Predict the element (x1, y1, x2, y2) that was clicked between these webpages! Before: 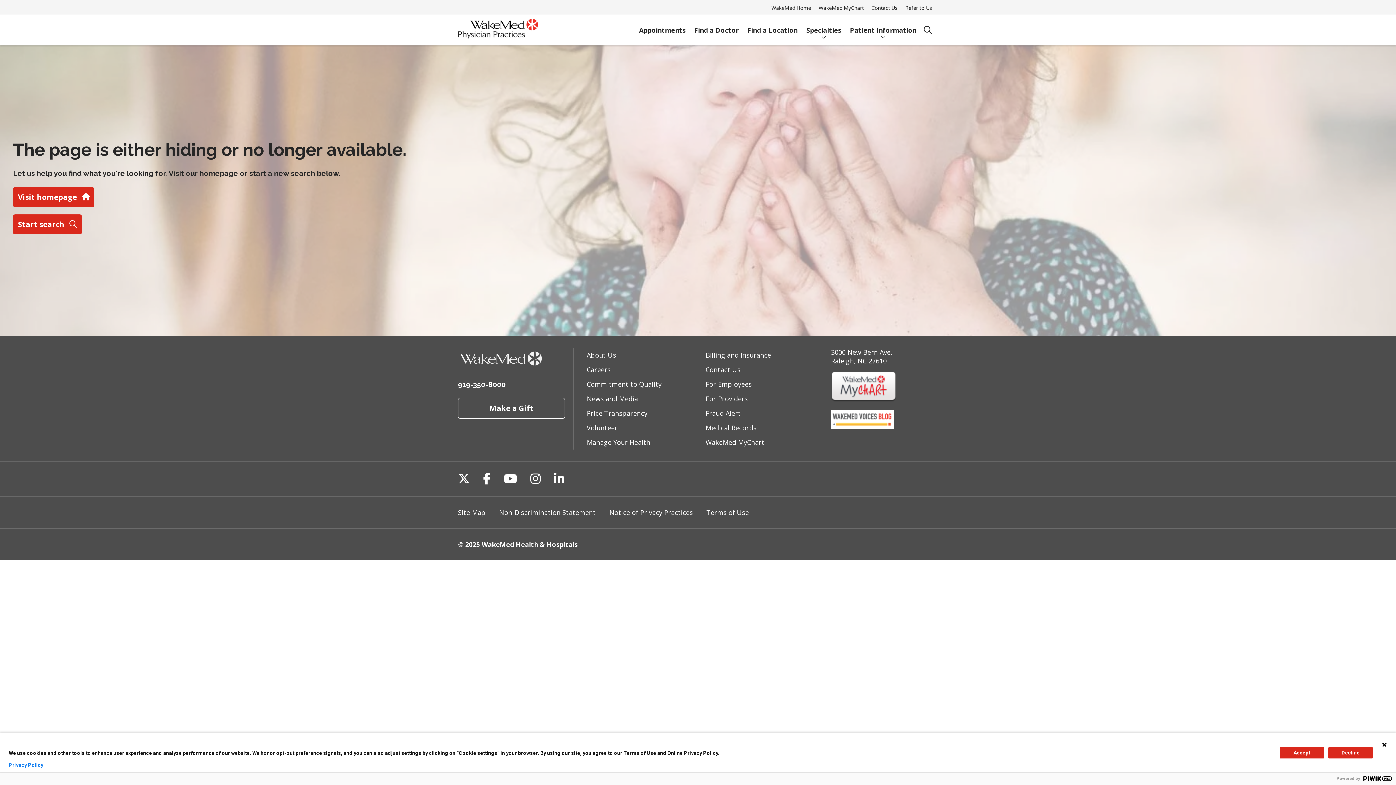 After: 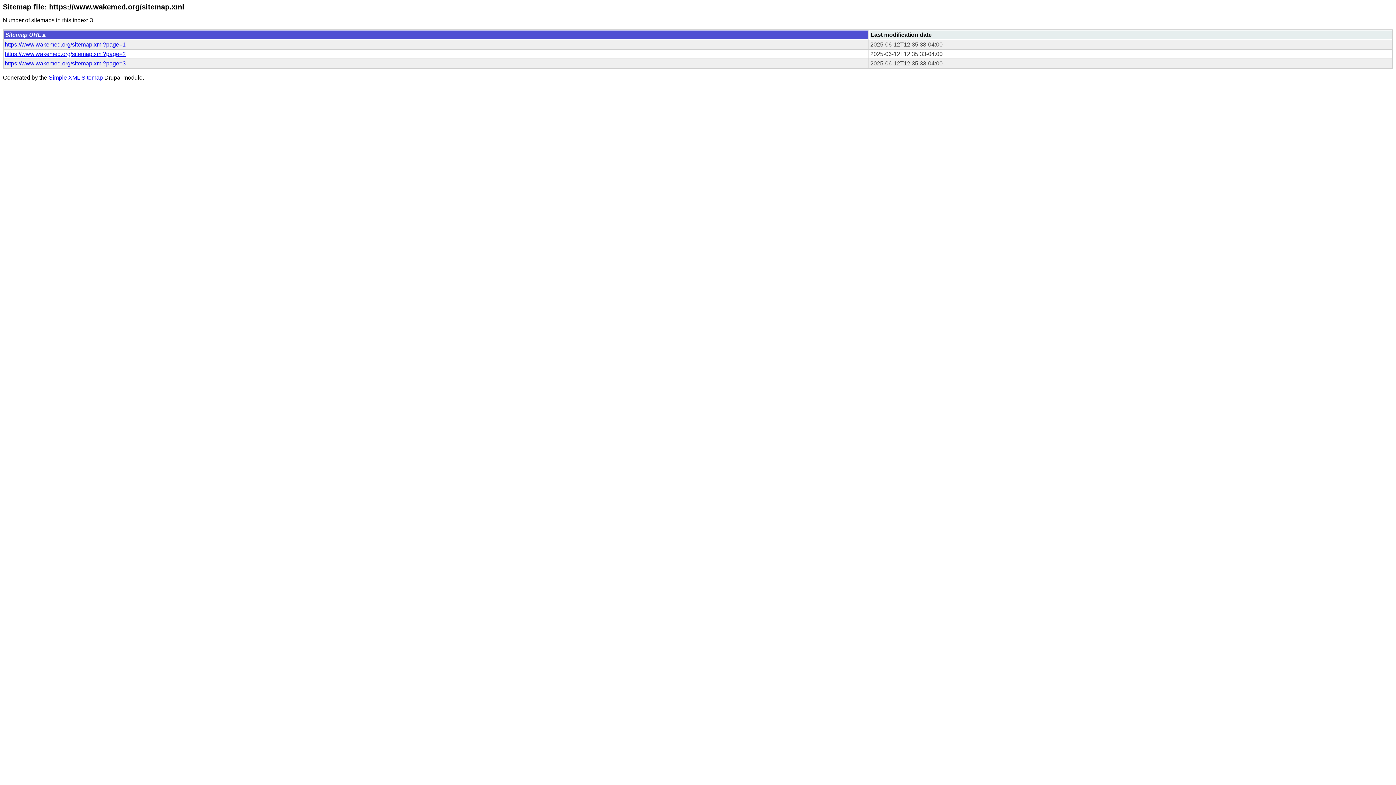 Action: bbox: (458, 508, 485, 517) label: Site Map